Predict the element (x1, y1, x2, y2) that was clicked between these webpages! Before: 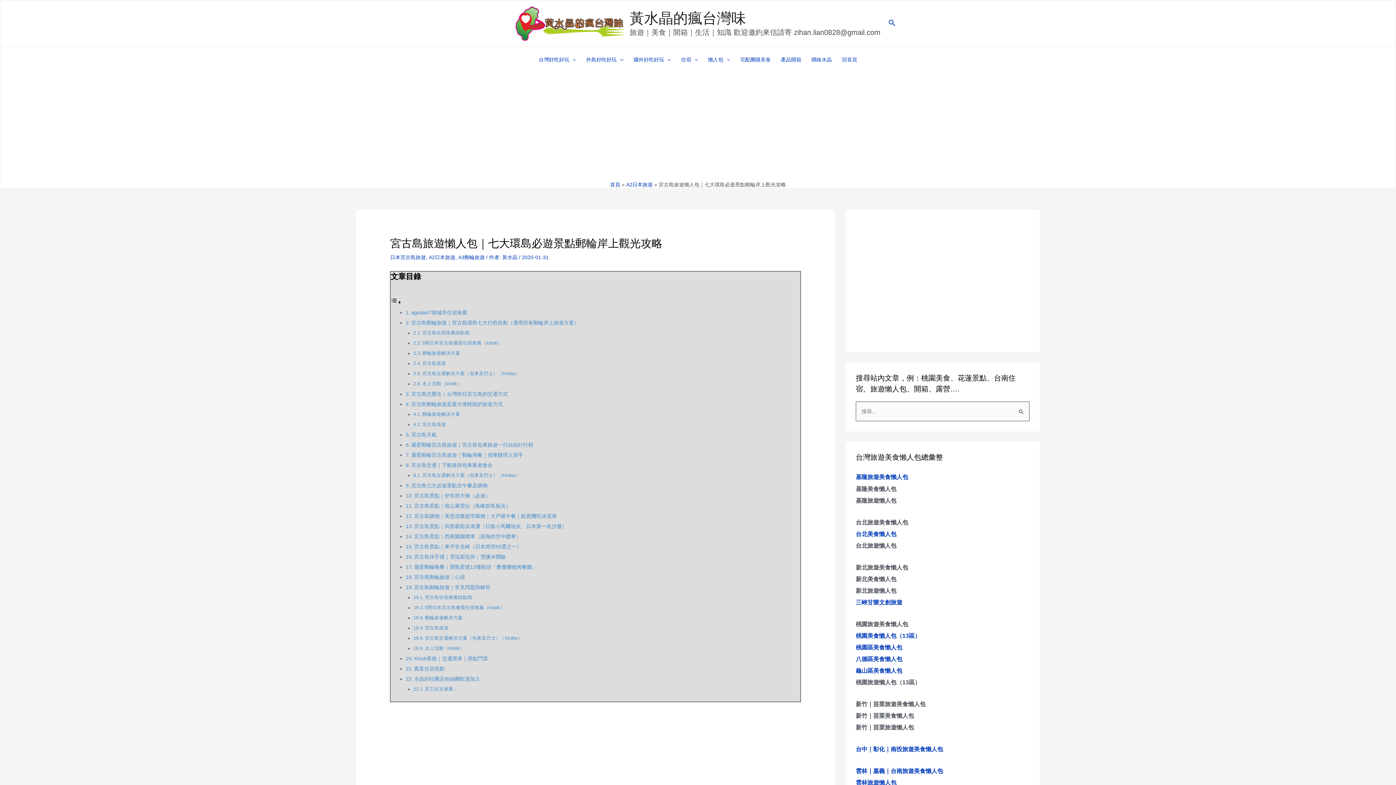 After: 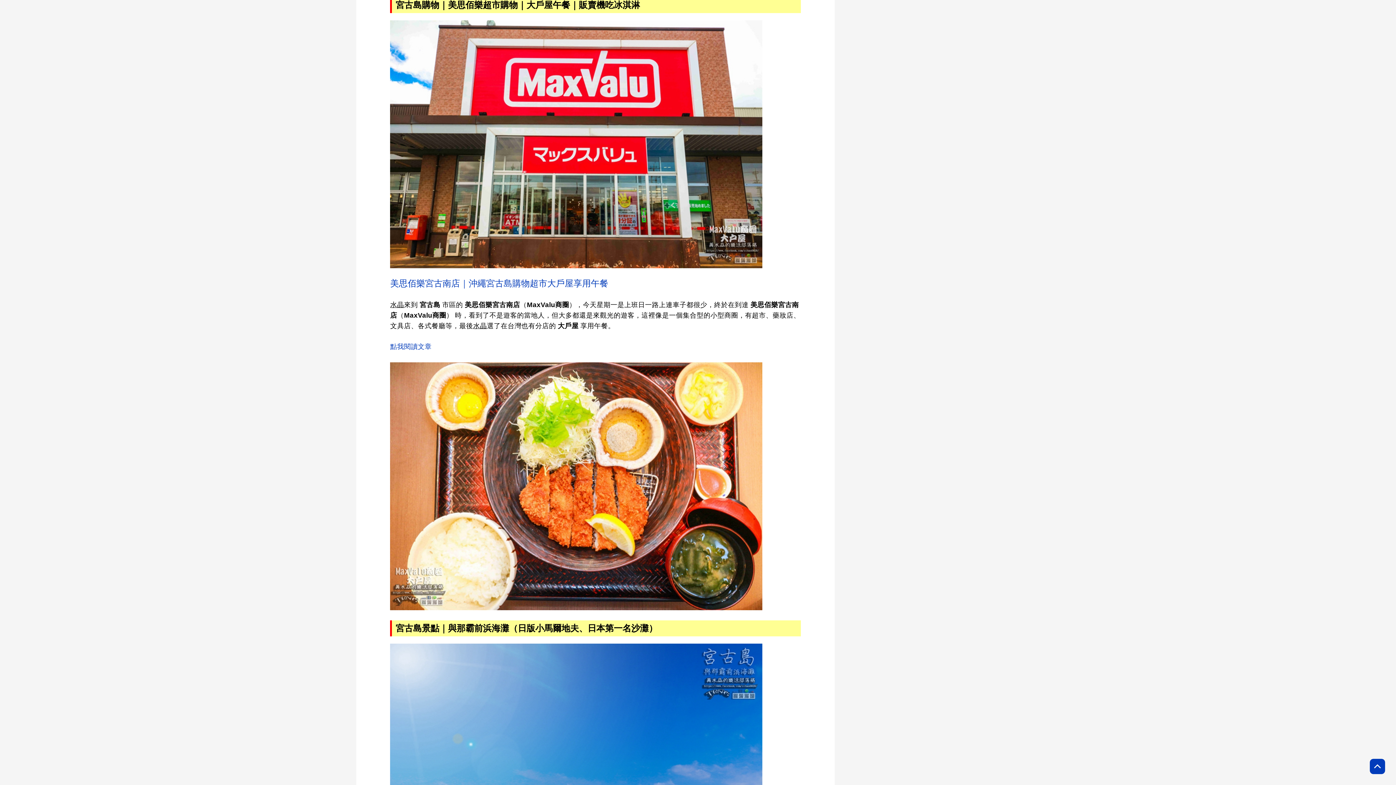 Action: bbox: (414, 513, 556, 519) label: 宮古島購物｜美思佰樂超市購物｜大戶屋午餐｜販賣機吃冰淇淋